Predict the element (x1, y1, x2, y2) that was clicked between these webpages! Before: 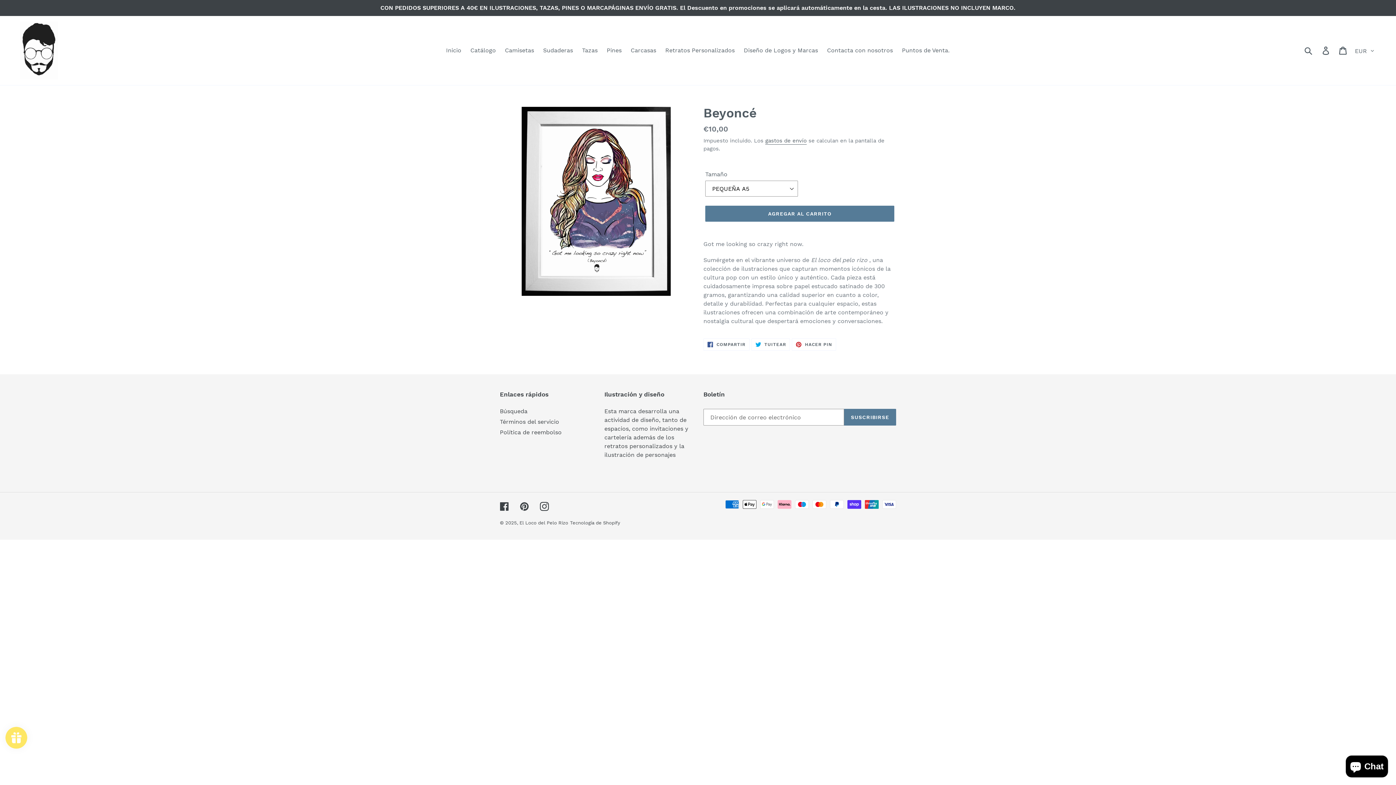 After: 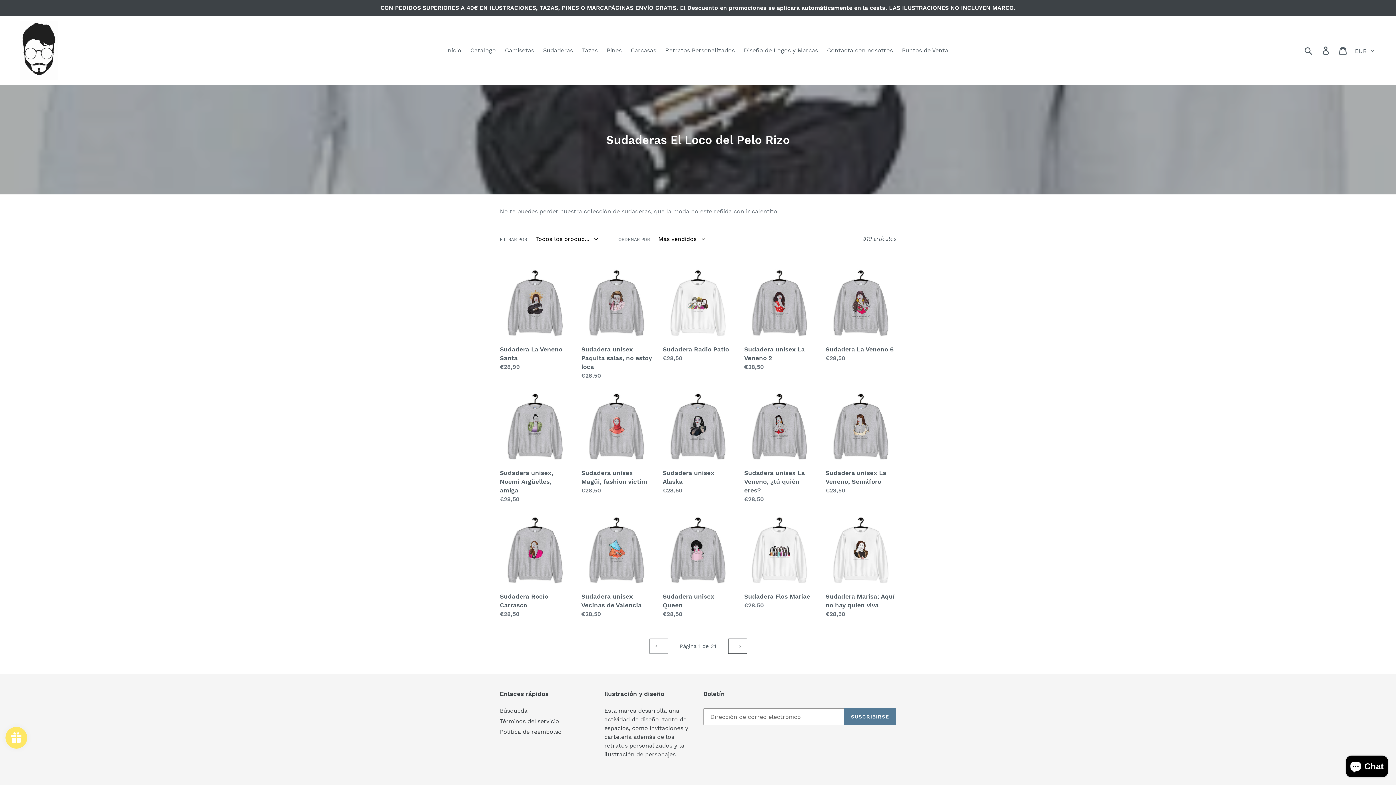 Action: bbox: (539, 45, 576, 56) label: Sudaderas